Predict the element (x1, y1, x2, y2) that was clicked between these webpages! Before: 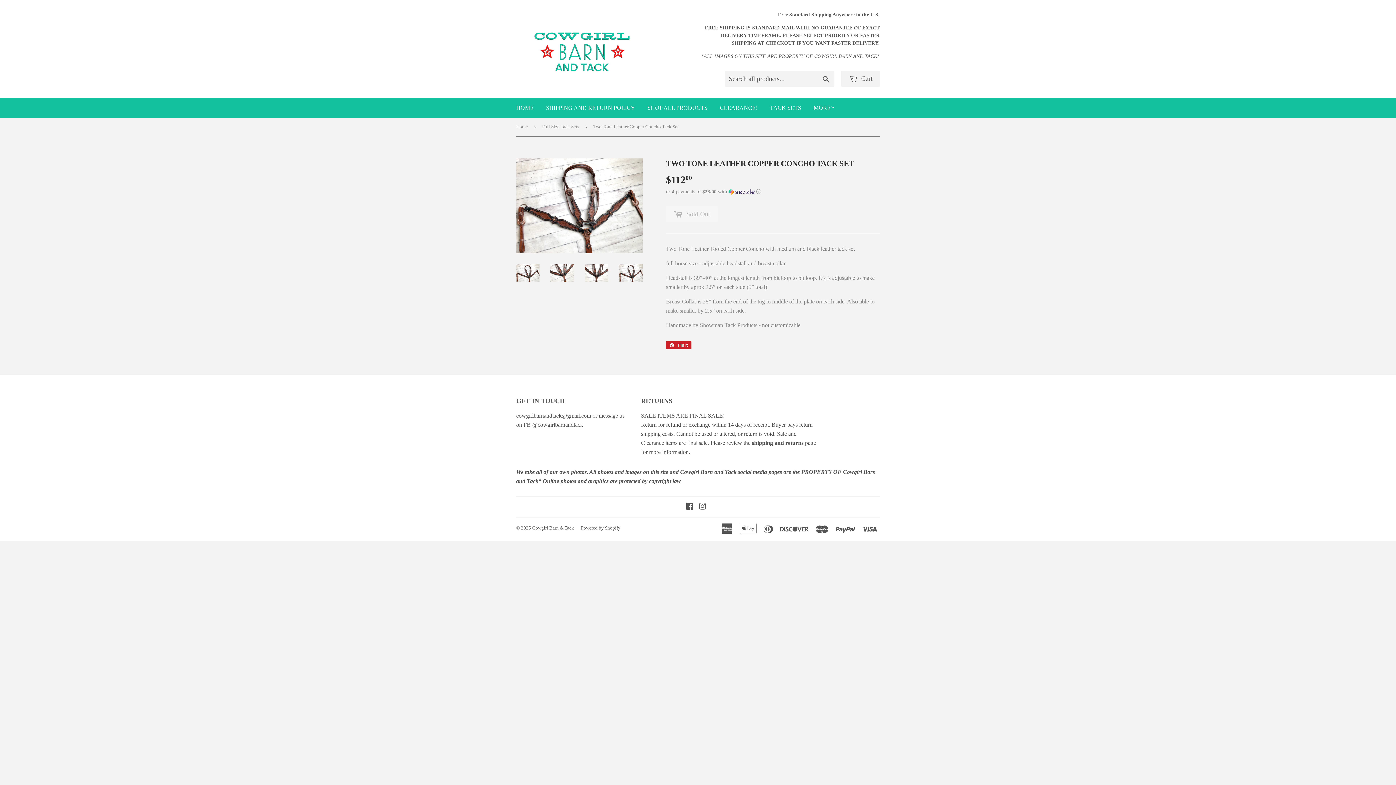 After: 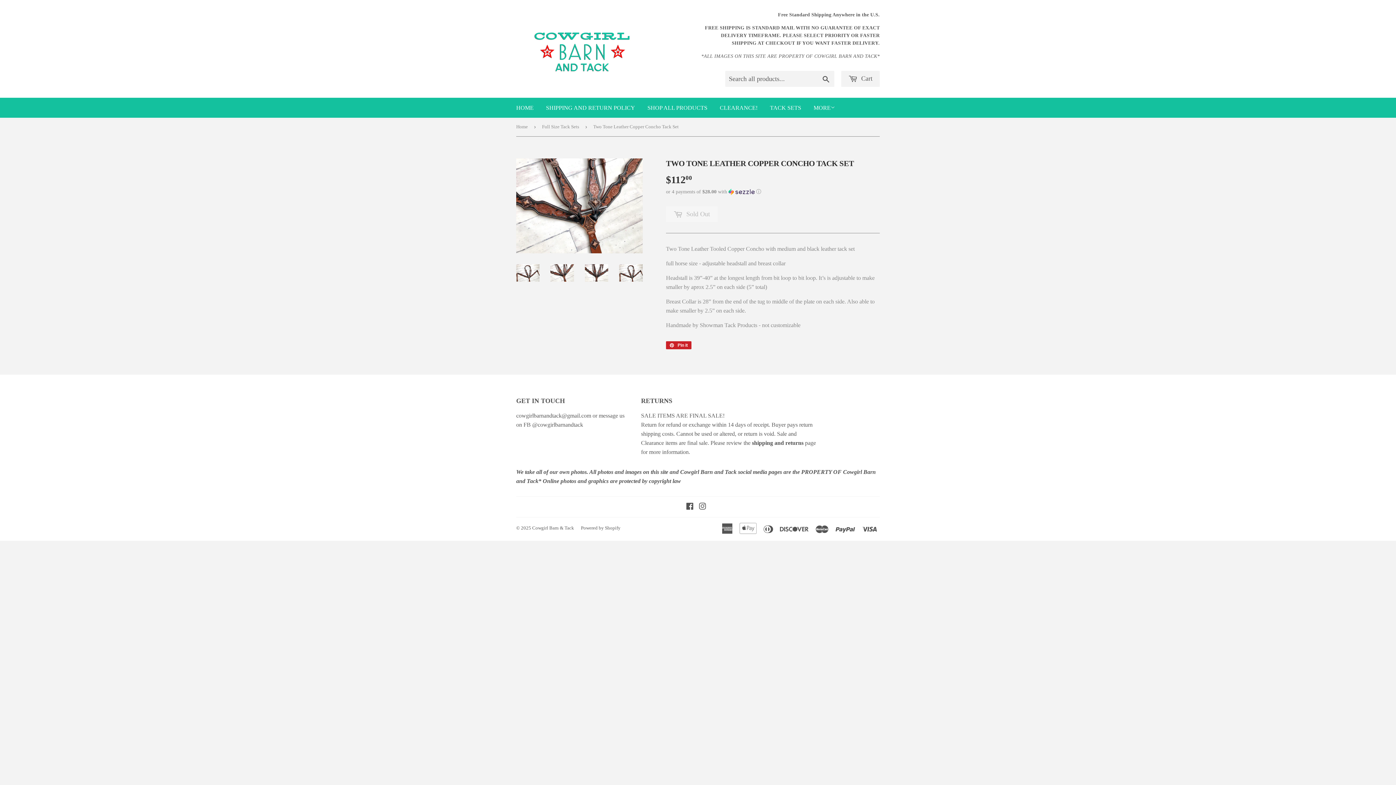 Action: bbox: (550, 264, 574, 281)